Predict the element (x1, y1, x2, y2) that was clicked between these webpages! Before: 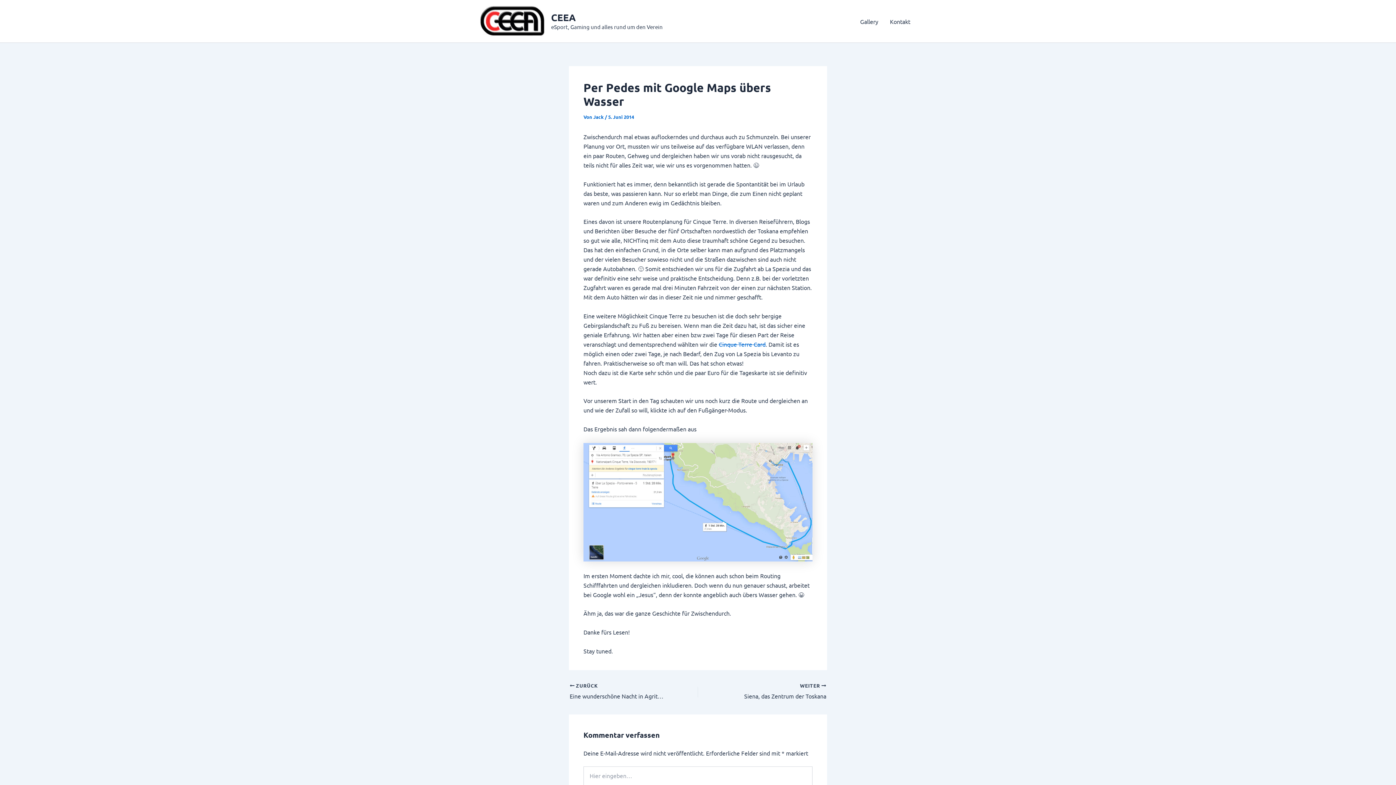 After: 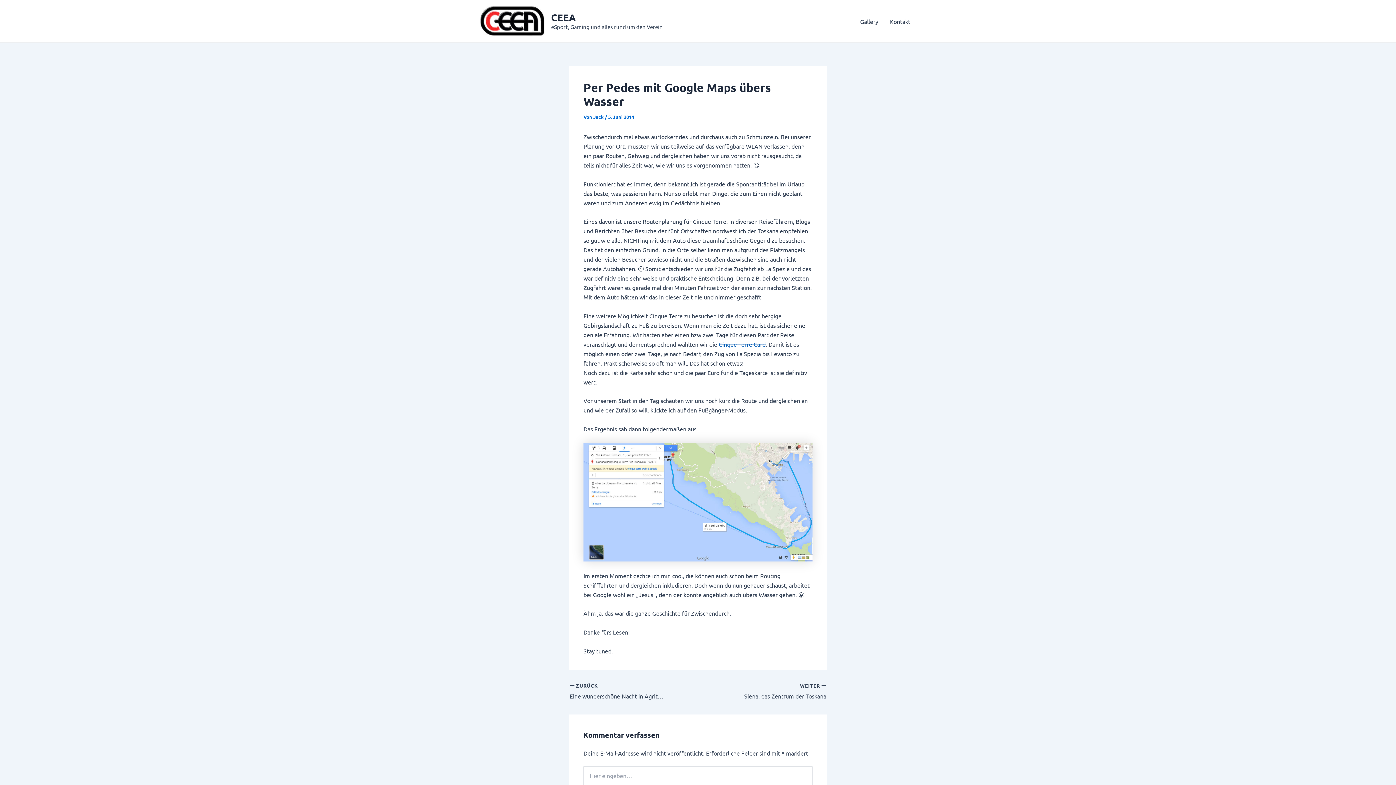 Action: bbox: (718, 340, 765, 347) label: Cinque Terre Card